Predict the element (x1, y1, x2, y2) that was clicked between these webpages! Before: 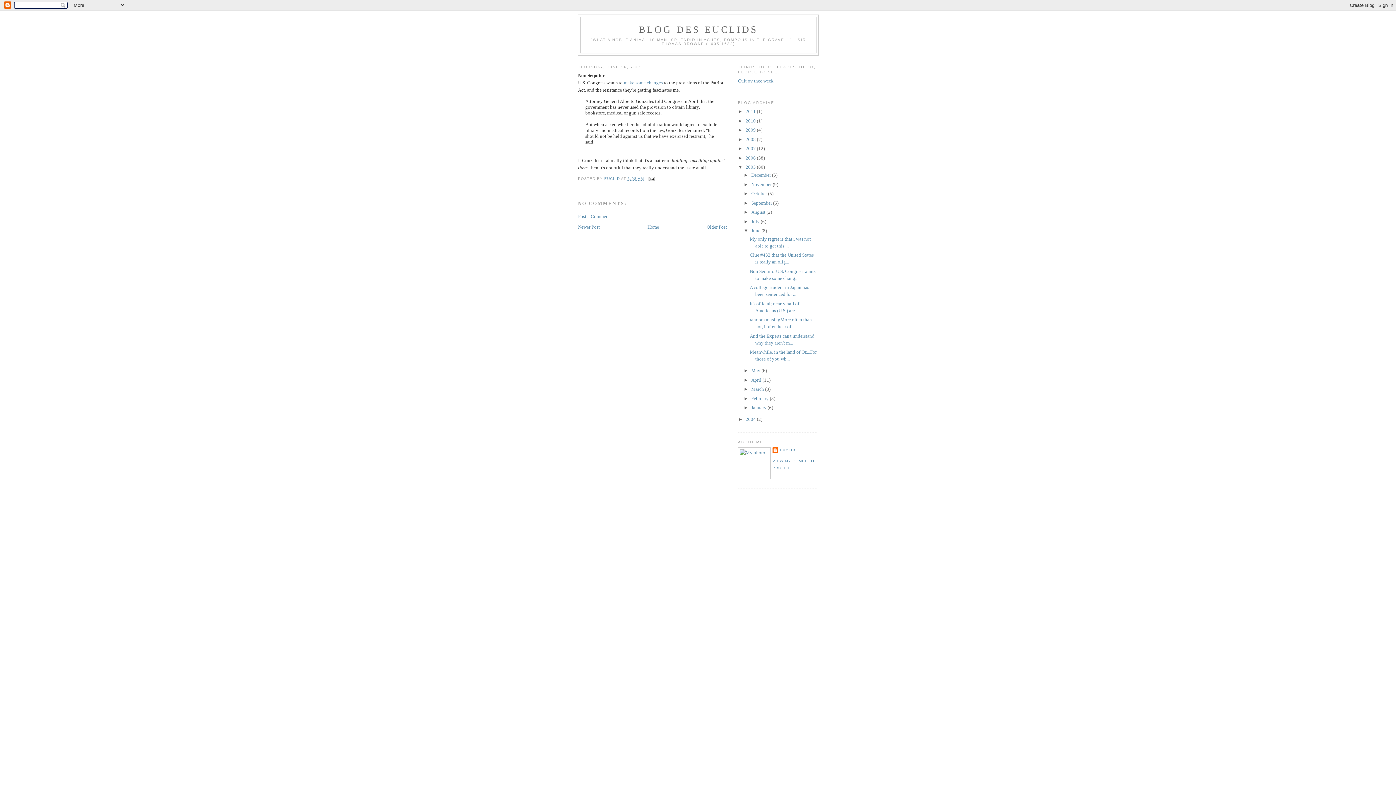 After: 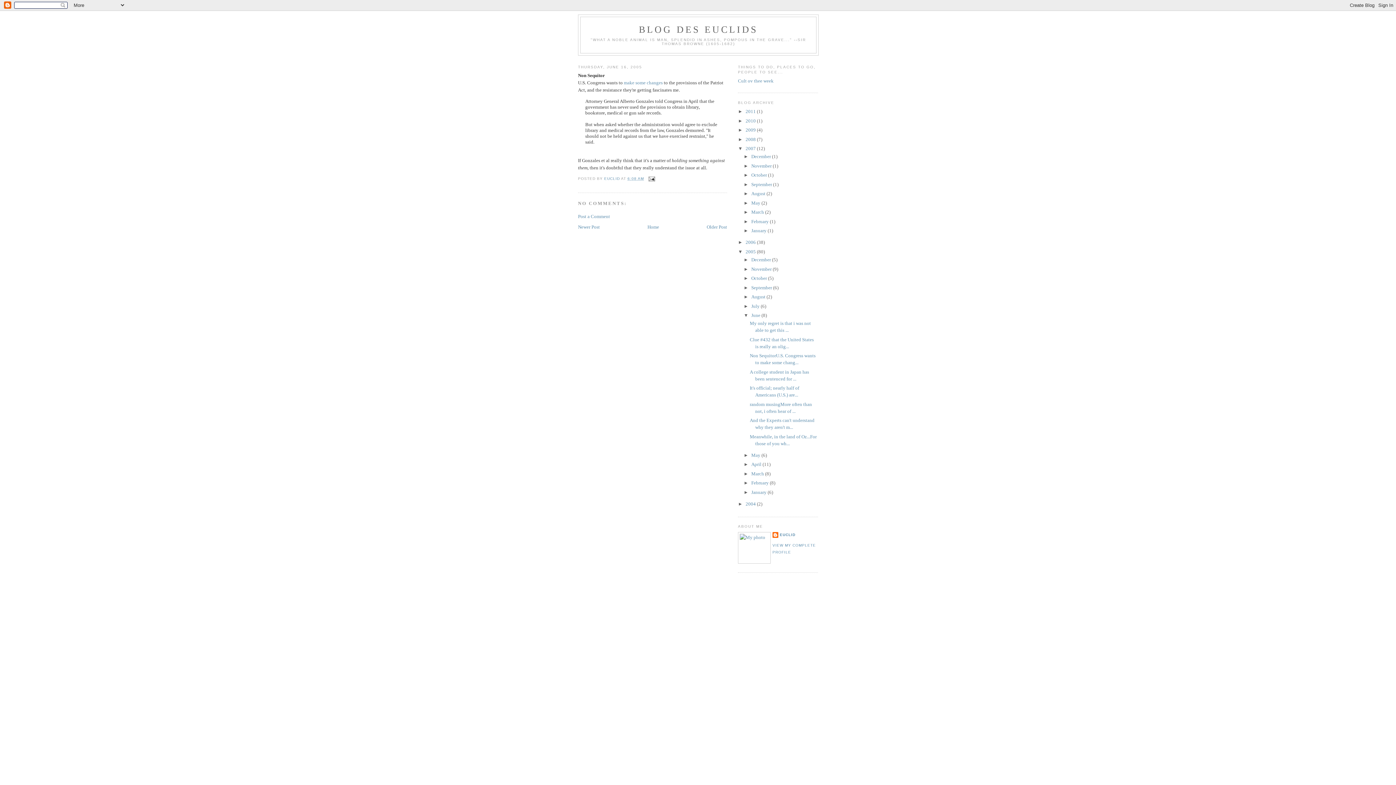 Action: label: ►   bbox: (738, 145, 745, 151)